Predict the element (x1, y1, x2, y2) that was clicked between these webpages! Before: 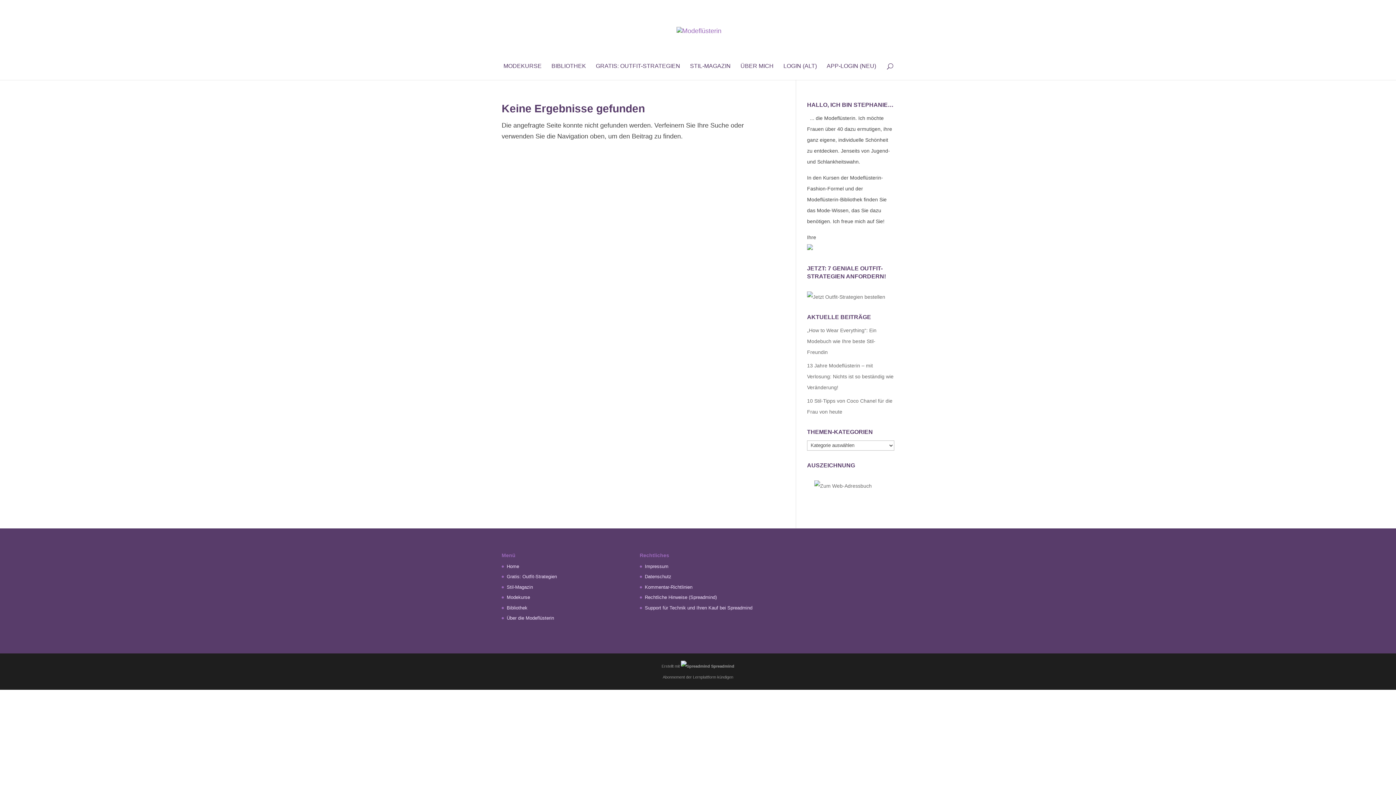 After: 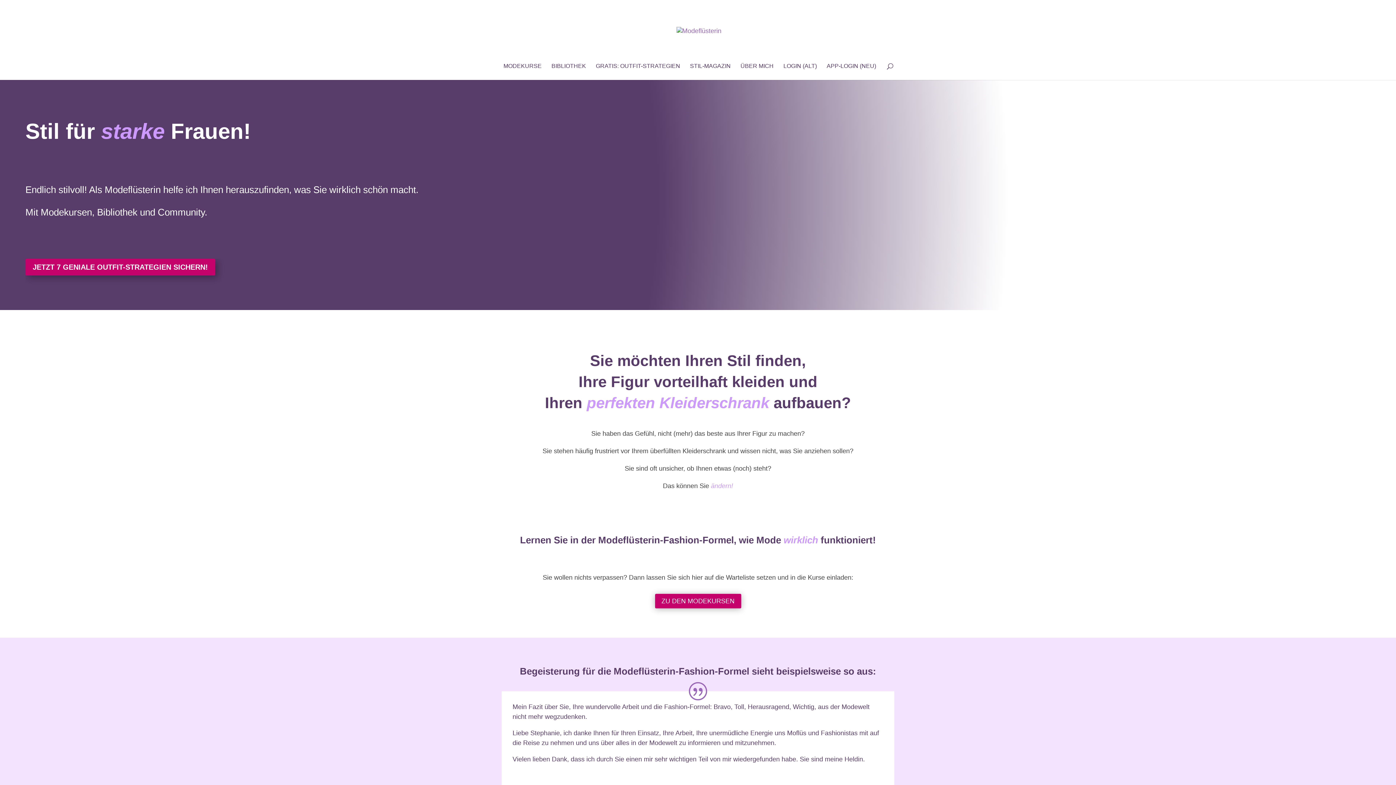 Action: bbox: (676, 26, 721, 34)